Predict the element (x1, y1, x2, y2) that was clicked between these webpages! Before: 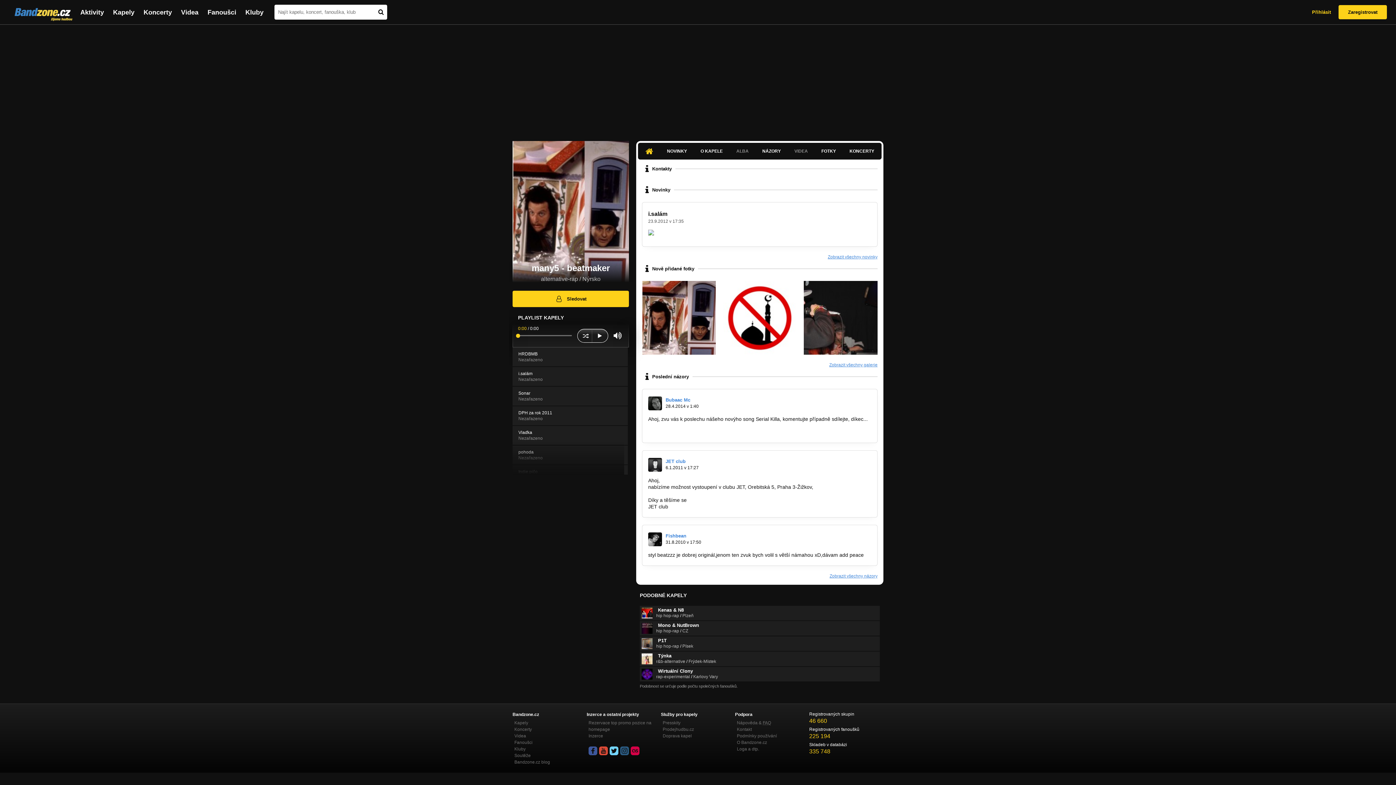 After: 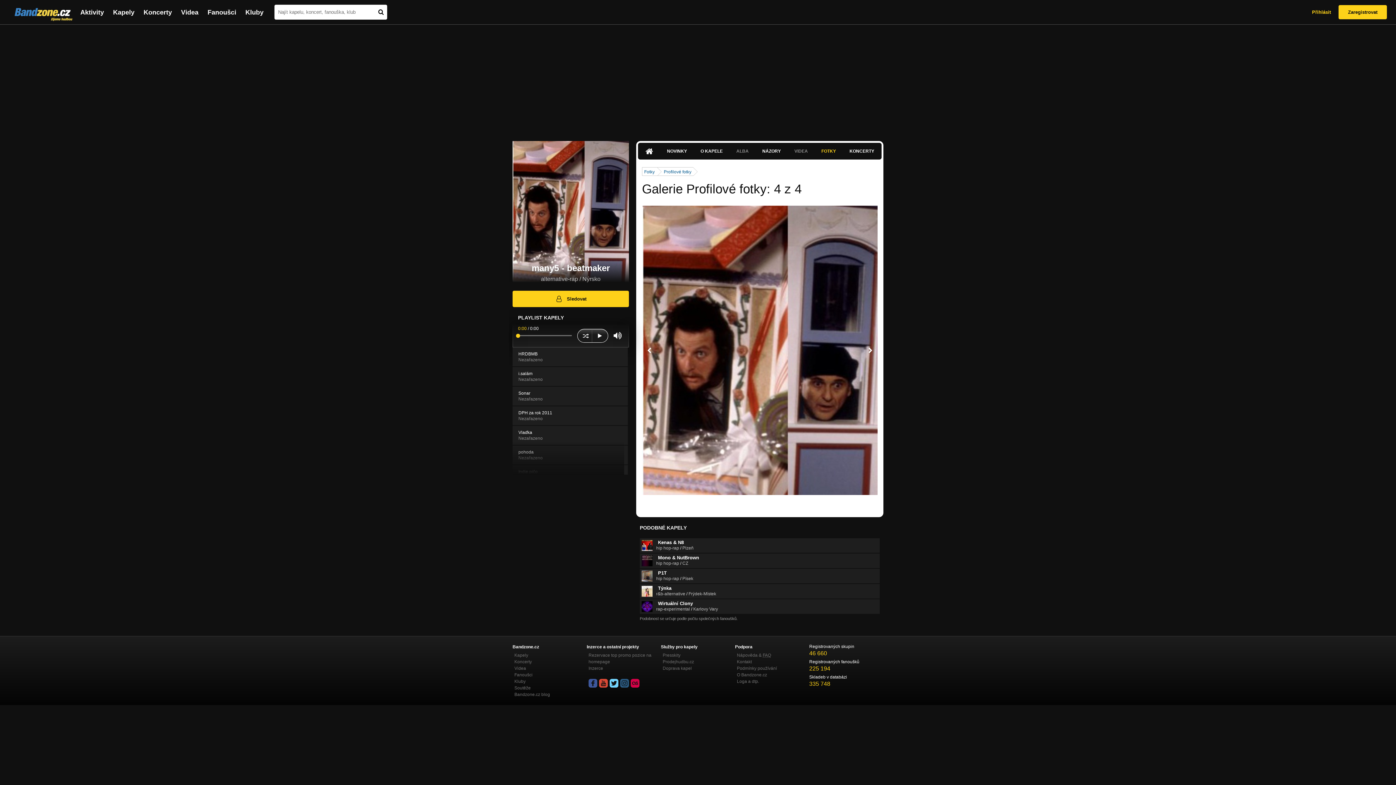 Action: bbox: (642, 281, 715, 354)